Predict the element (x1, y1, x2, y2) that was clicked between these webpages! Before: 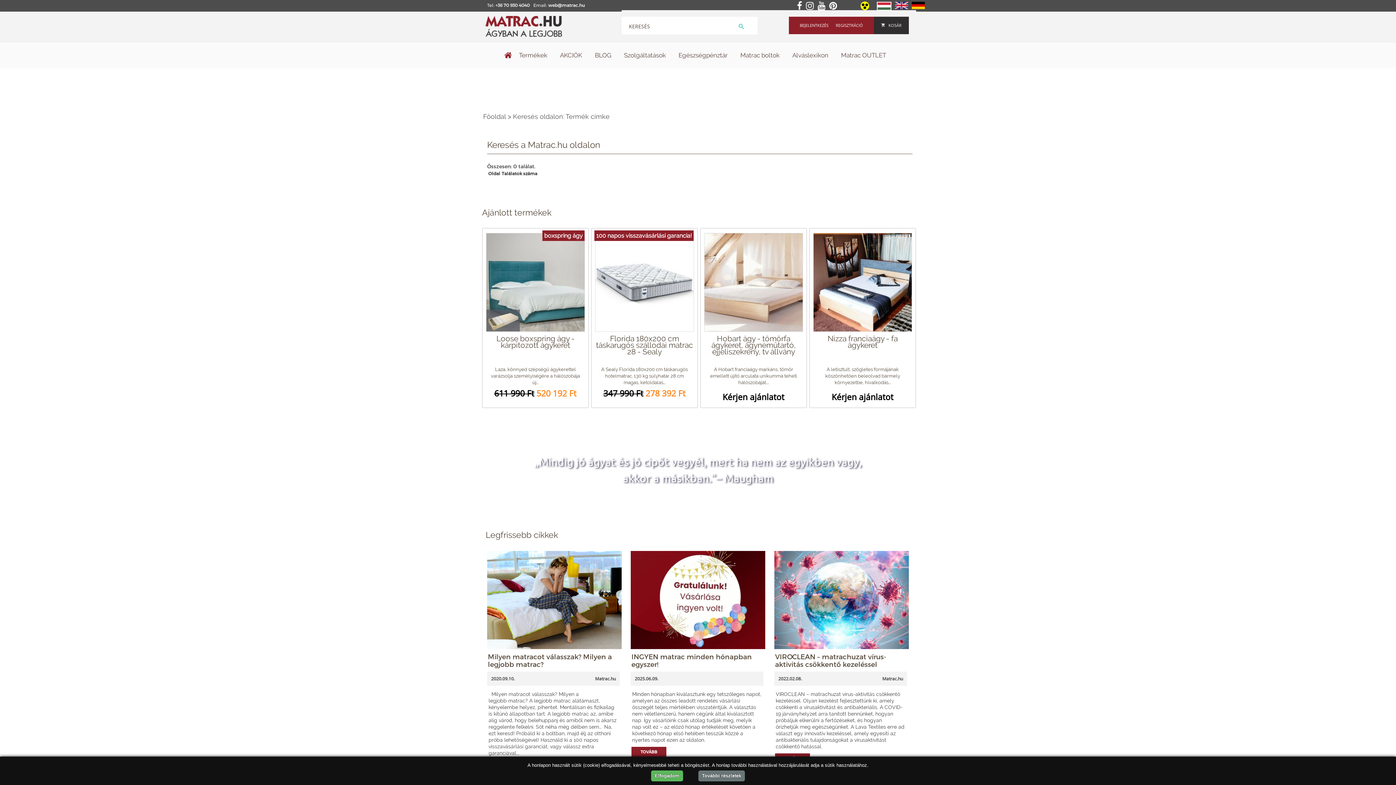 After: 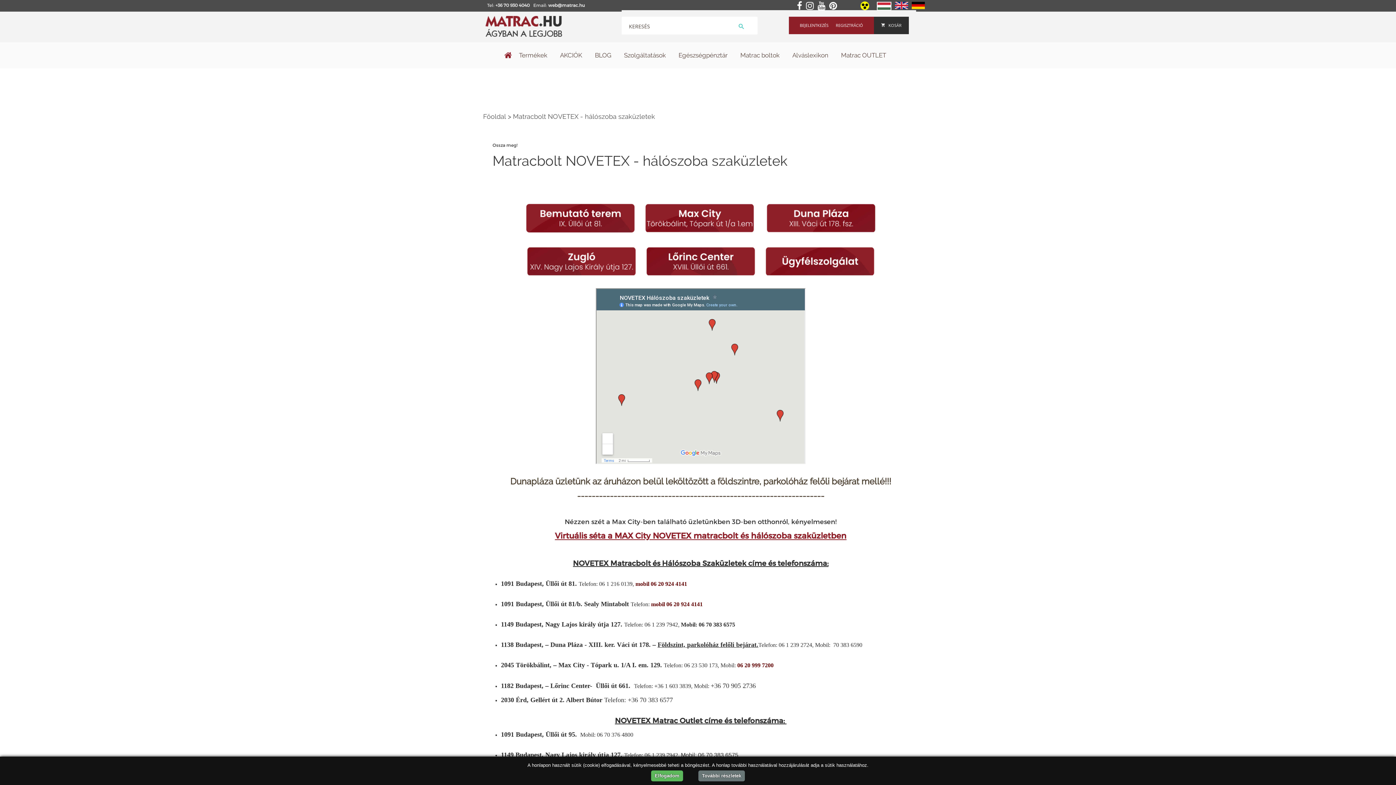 Action: label: Matrac boltok bbox: (734, 42, 785, 68)